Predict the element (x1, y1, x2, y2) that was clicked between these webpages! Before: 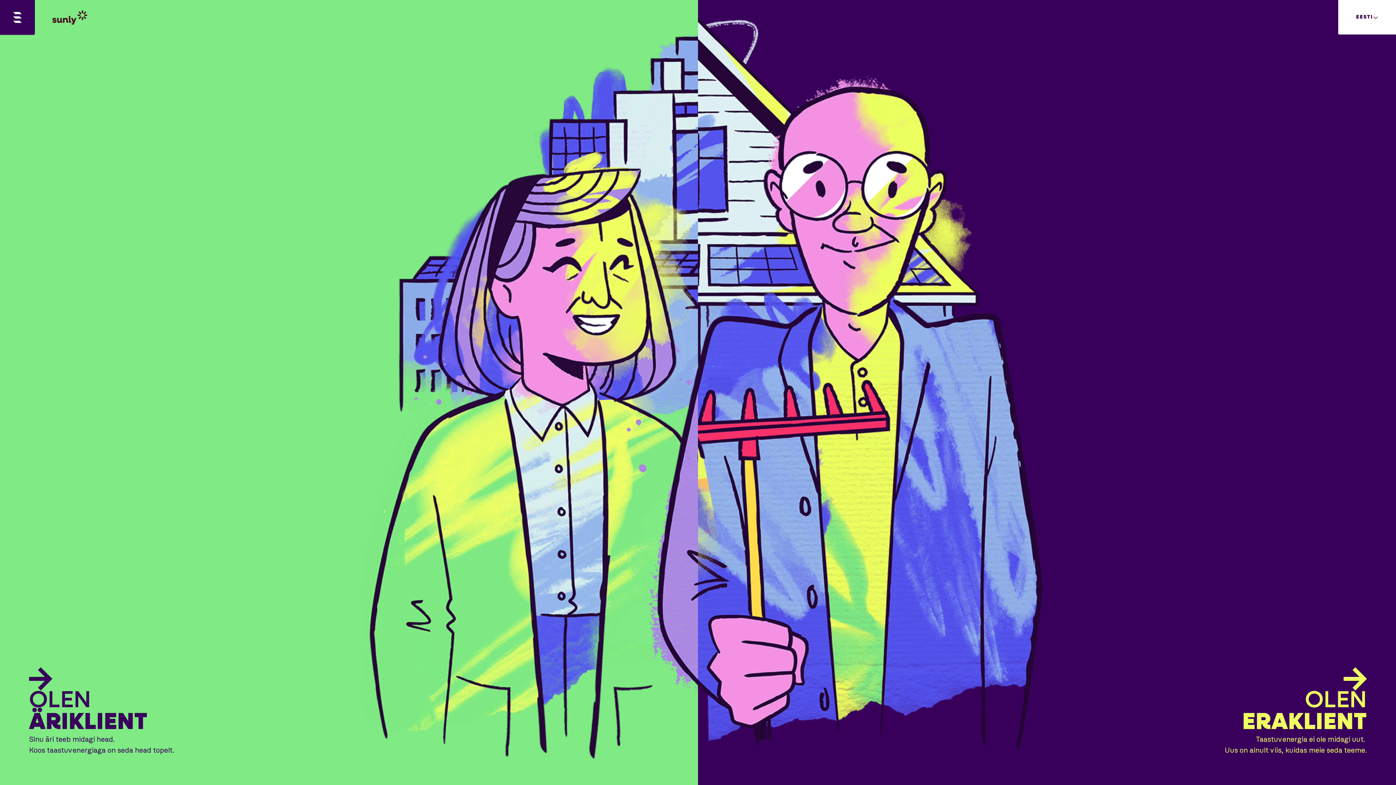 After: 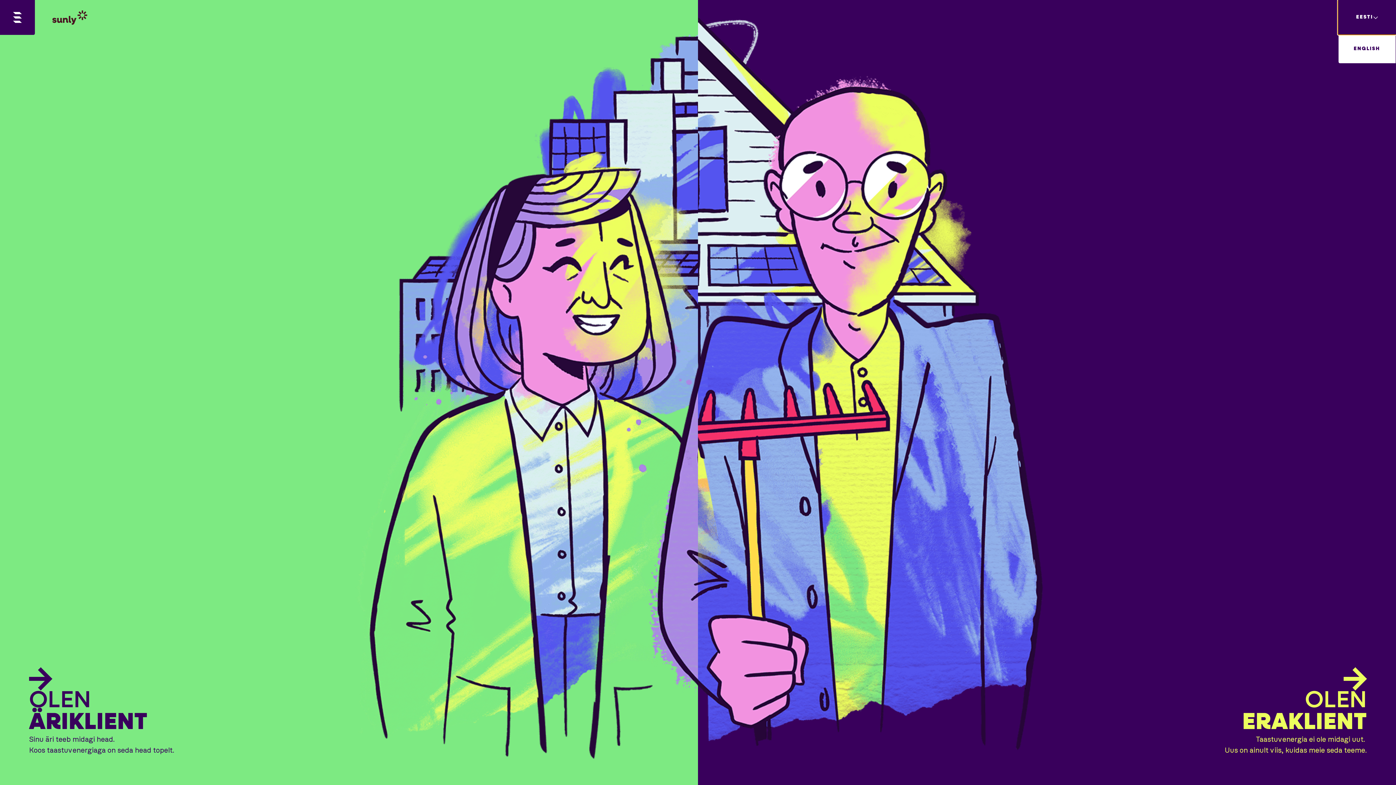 Action: label: EESTI bbox: (1338, 0, 1396, 34)